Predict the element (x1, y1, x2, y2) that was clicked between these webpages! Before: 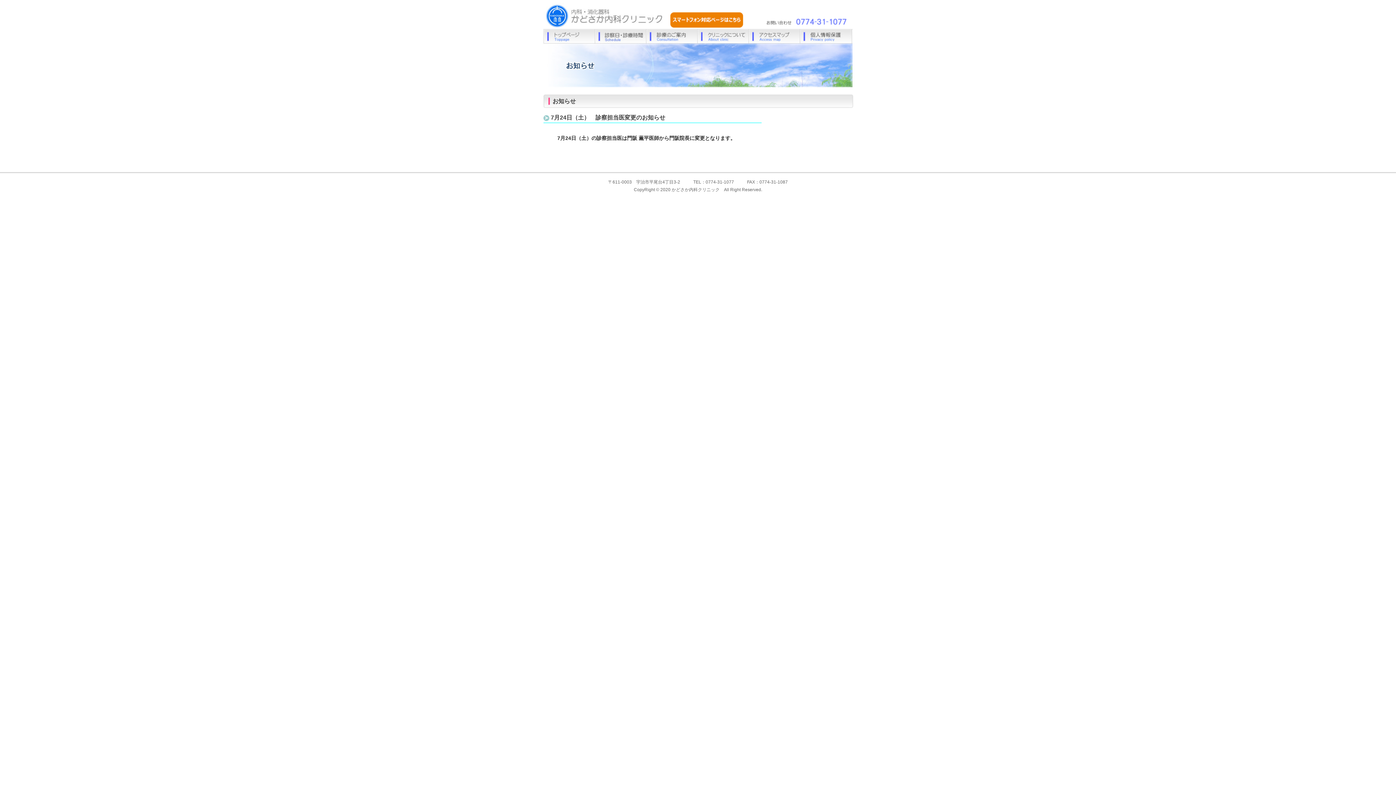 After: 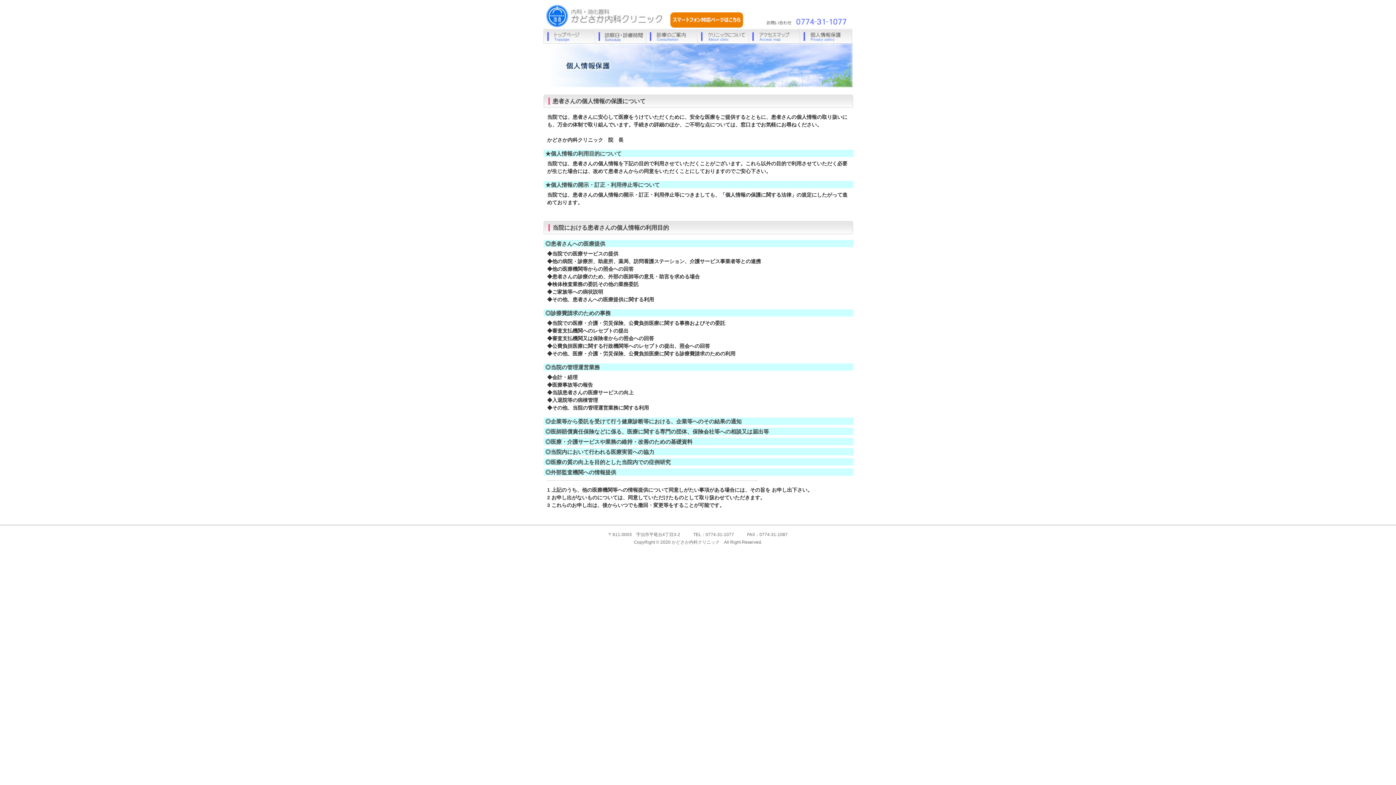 Action: bbox: (800, 29, 852, 43)